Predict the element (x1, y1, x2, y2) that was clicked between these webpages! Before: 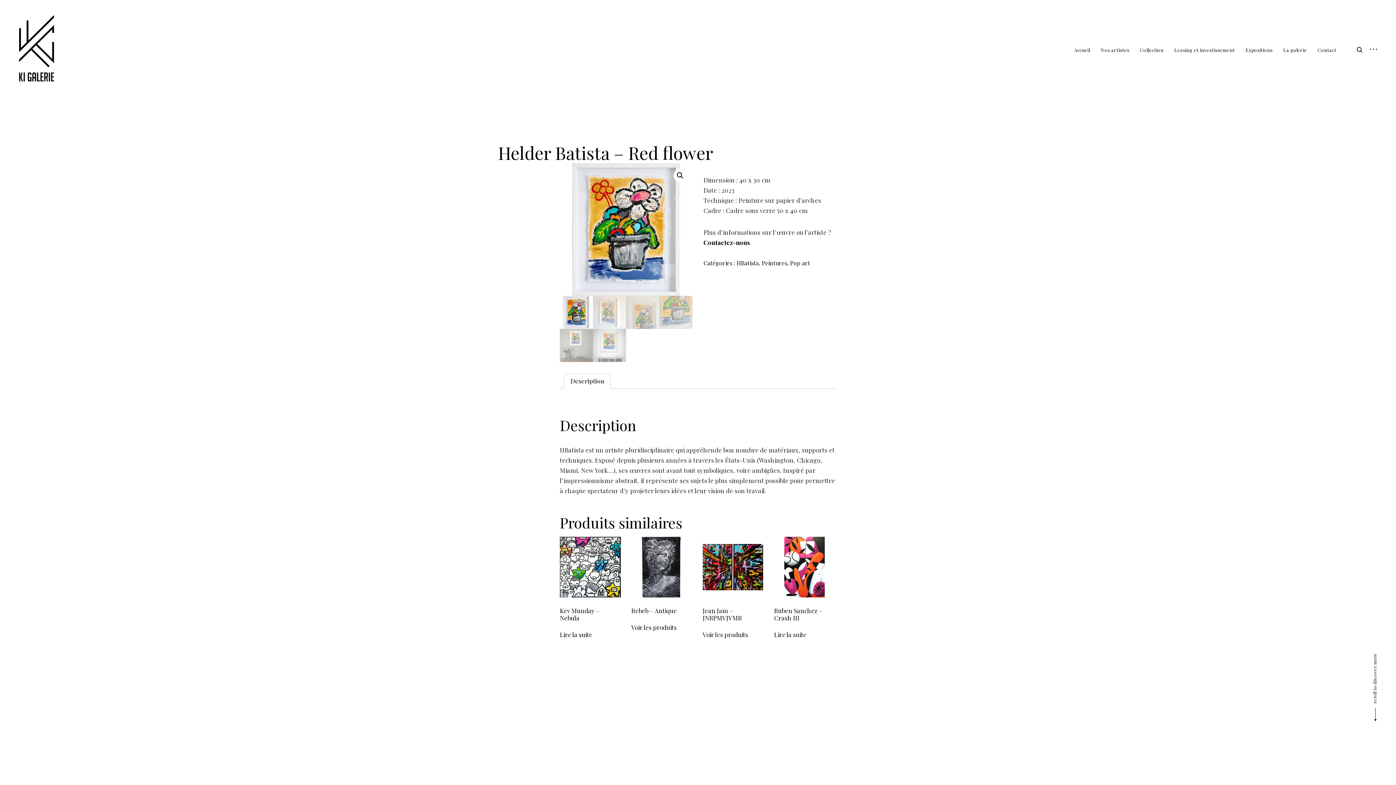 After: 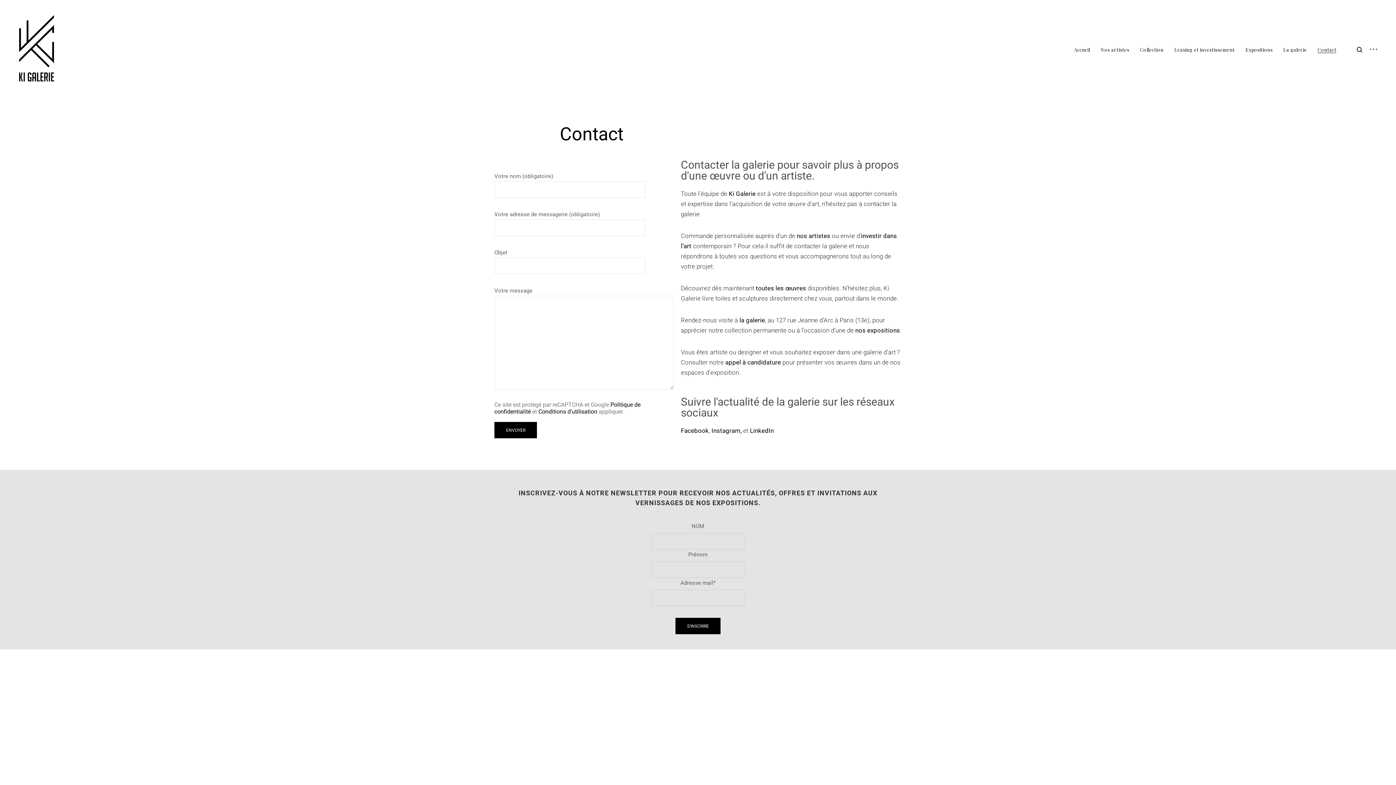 Action: label: Contact bbox: (1318, 46, 1336, 53)